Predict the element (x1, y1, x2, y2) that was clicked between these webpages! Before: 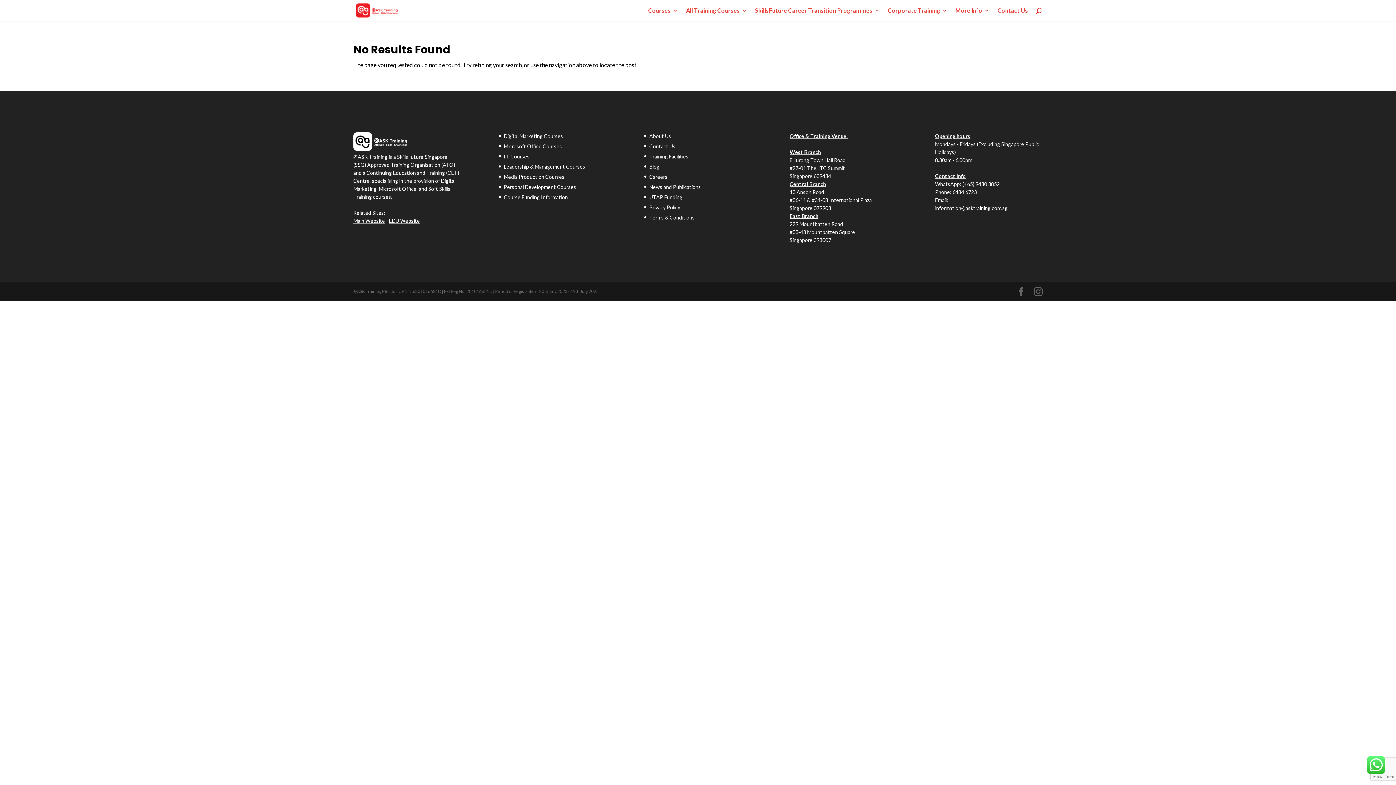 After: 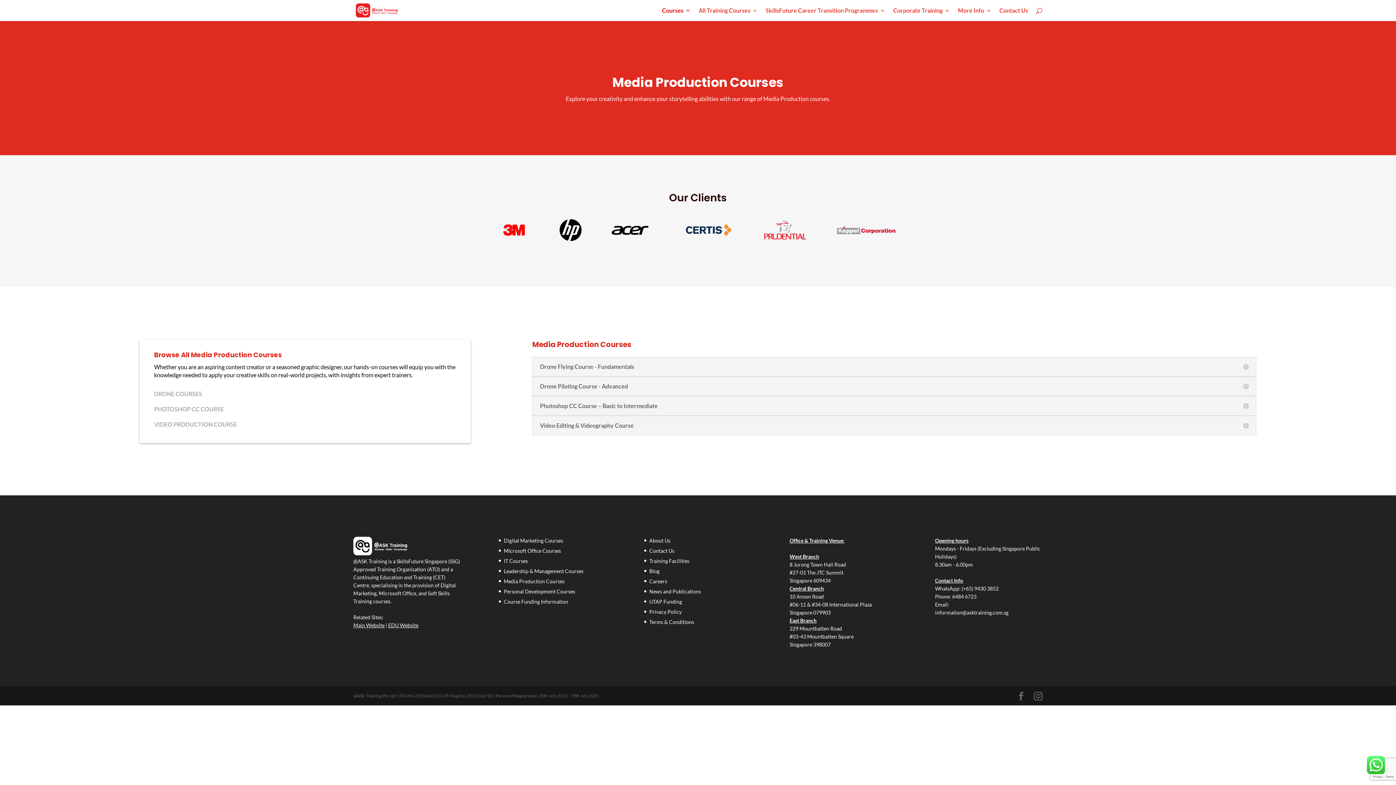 Action: label: Media Production Courses bbox: (504, 173, 564, 179)